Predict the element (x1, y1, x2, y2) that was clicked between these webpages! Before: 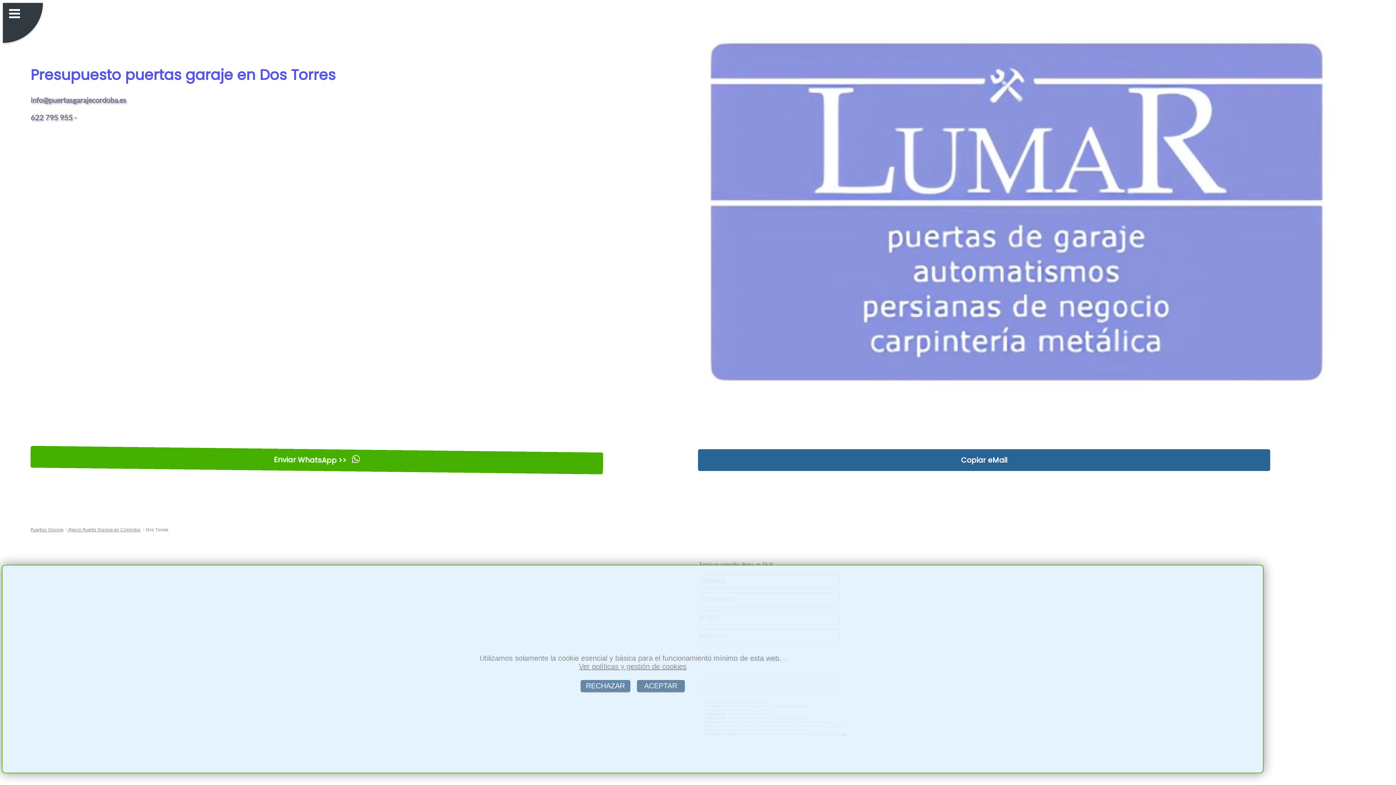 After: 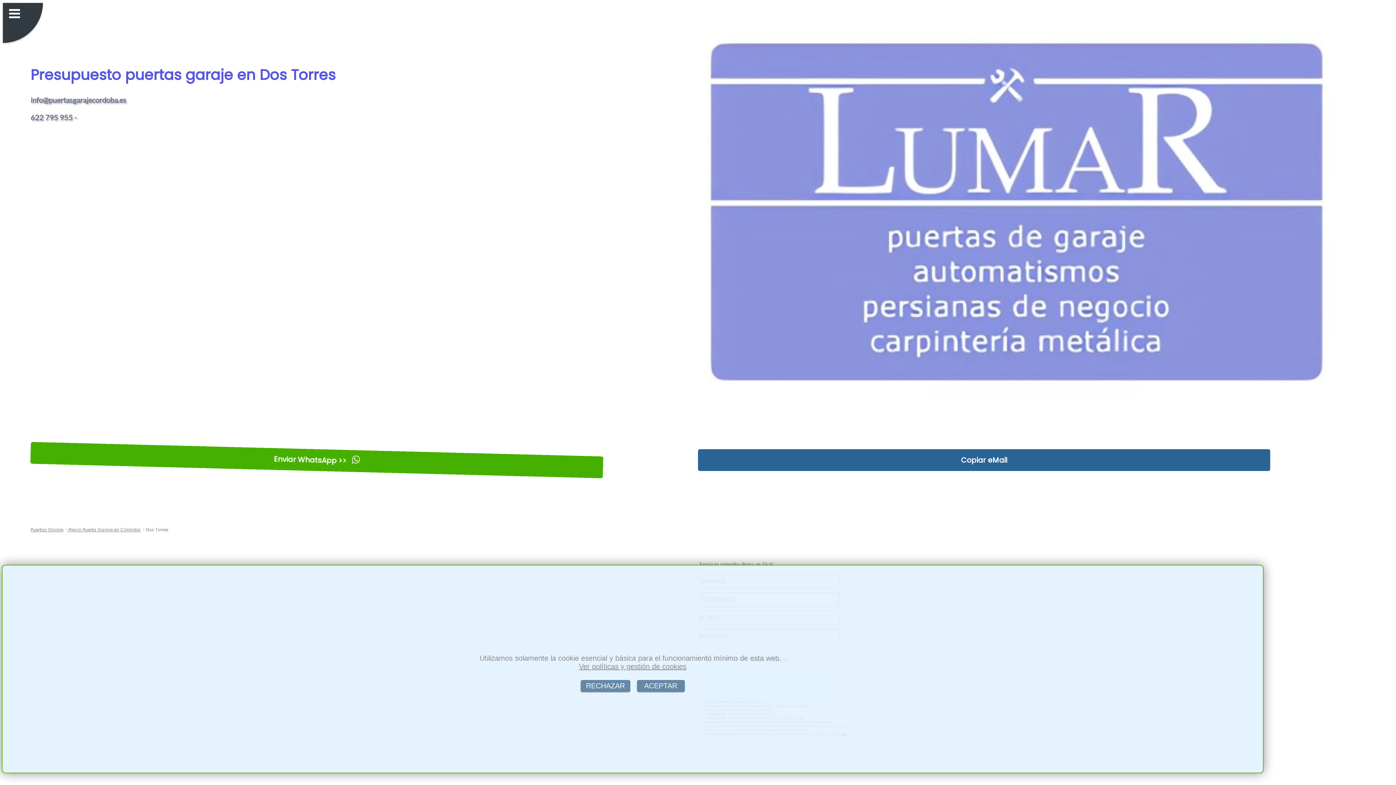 Action: bbox: (698, 449, 1270, 471) label: Copiar eMail